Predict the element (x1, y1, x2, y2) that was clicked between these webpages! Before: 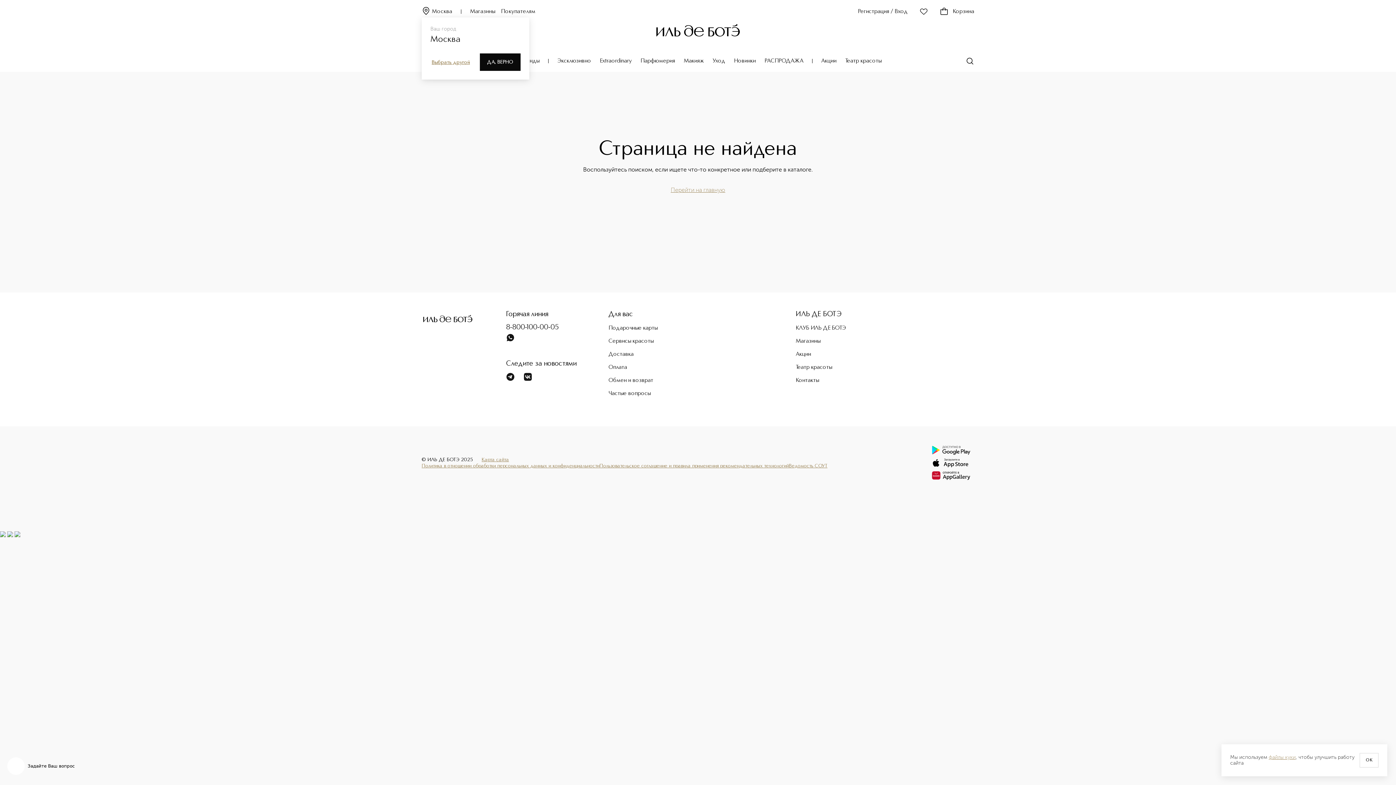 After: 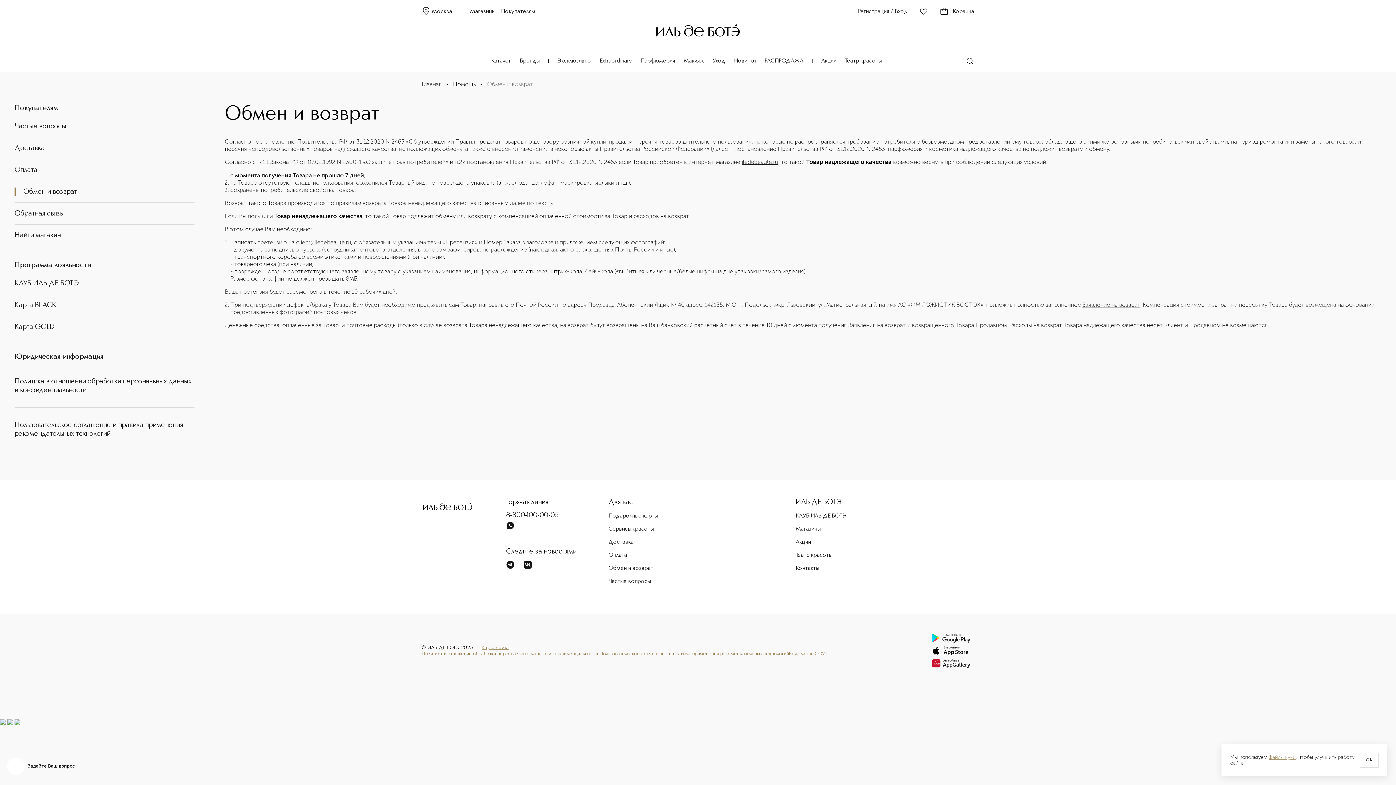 Action: label: Обмен и возврат bbox: (608, 377, 653, 384)